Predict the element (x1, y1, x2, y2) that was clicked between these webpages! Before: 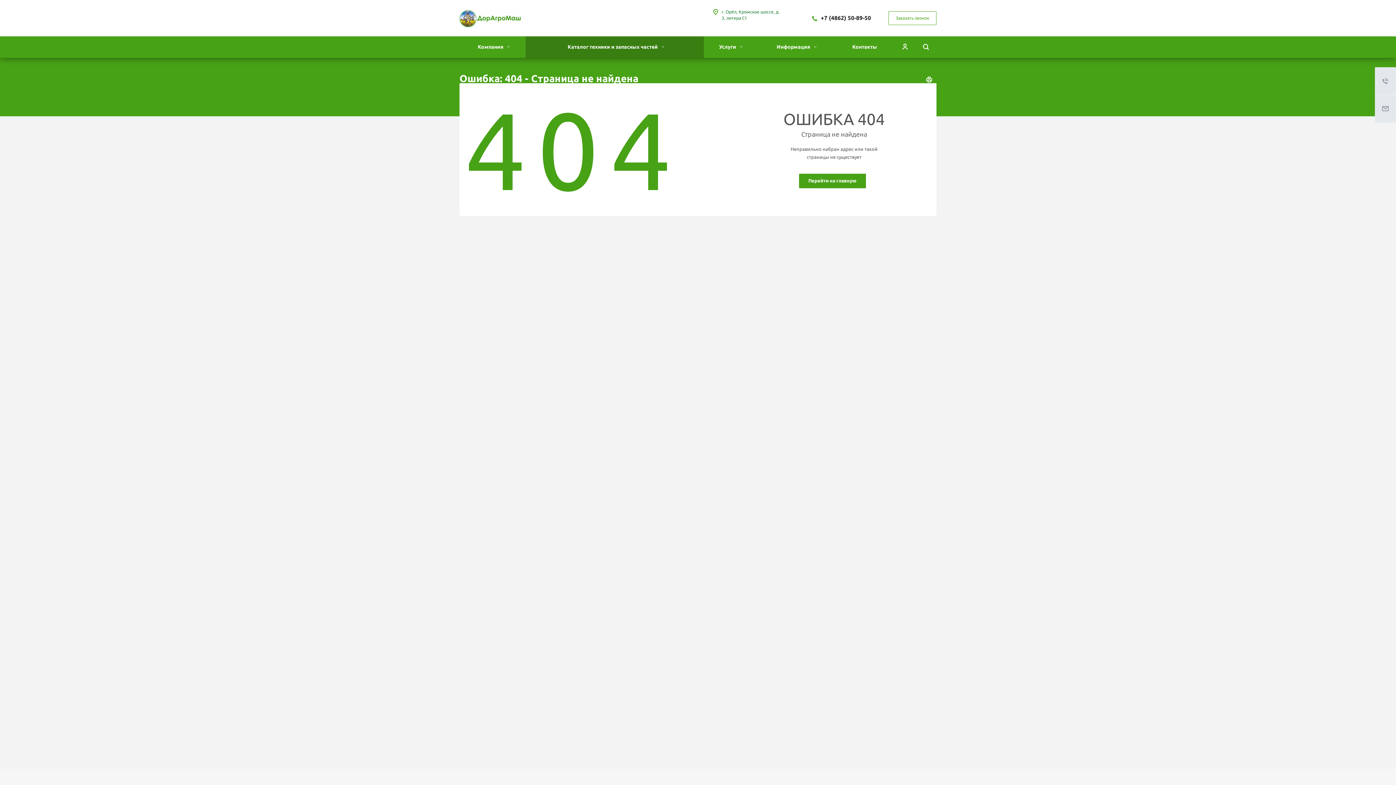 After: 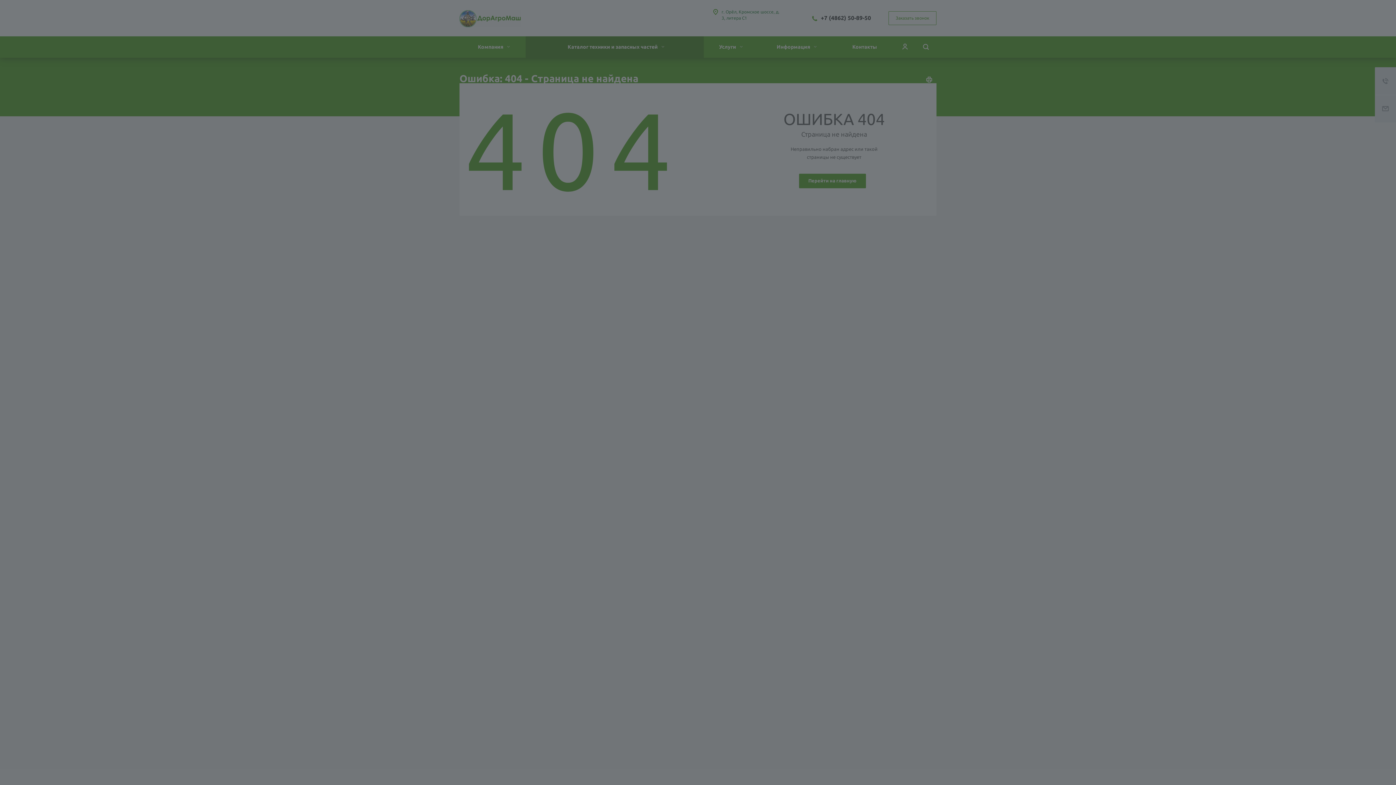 Action: bbox: (894, 36, 915, 57)